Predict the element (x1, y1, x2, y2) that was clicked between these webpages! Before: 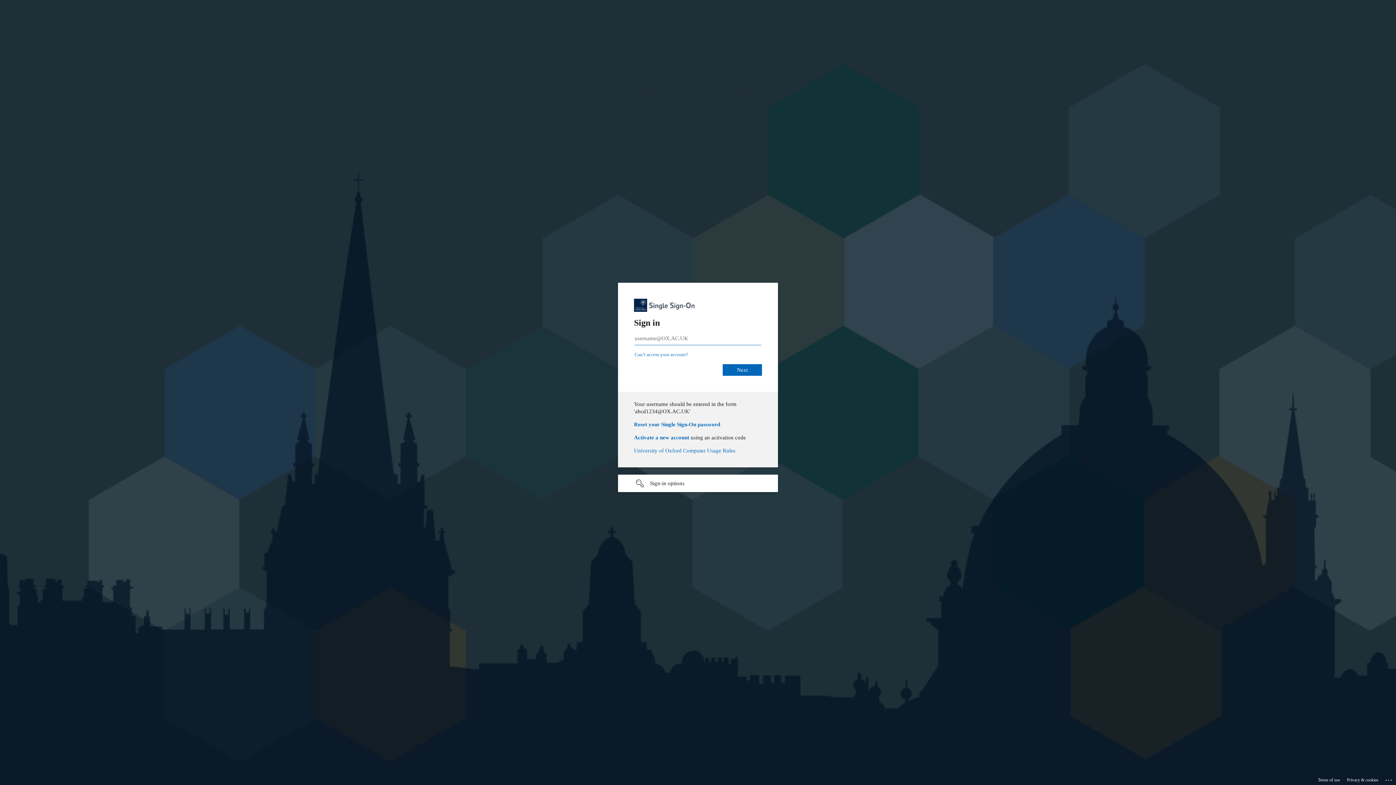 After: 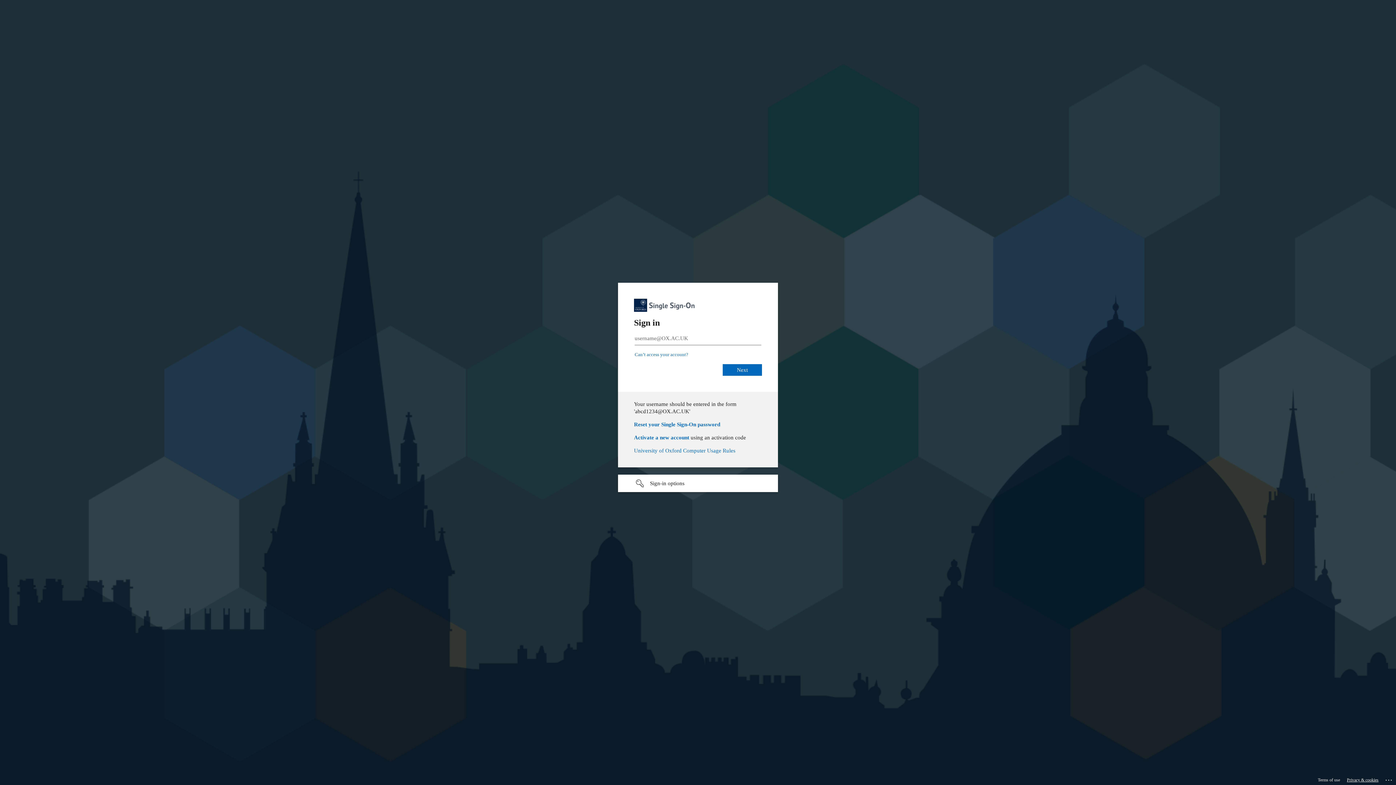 Action: bbox: (1347, 775, 1378, 785) label: Privacy & cookies